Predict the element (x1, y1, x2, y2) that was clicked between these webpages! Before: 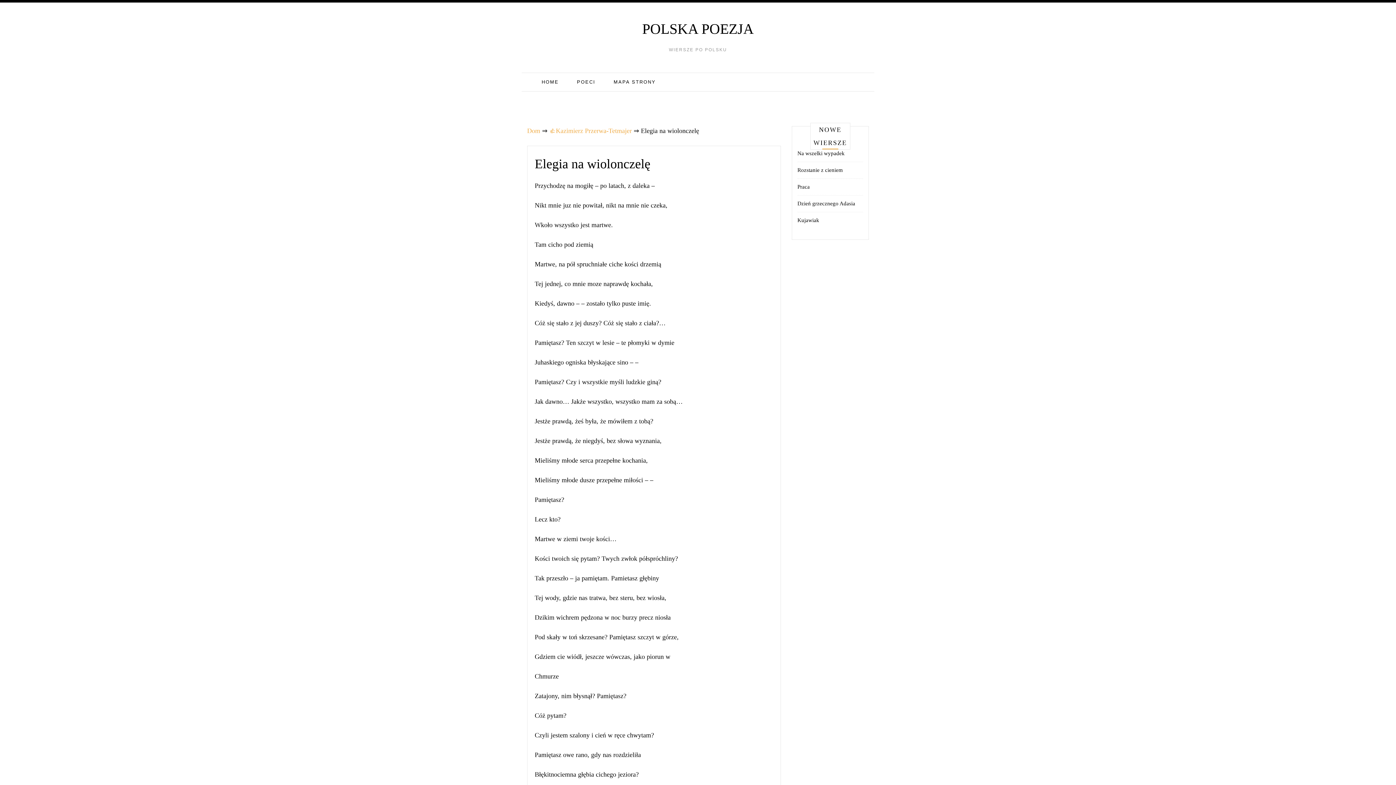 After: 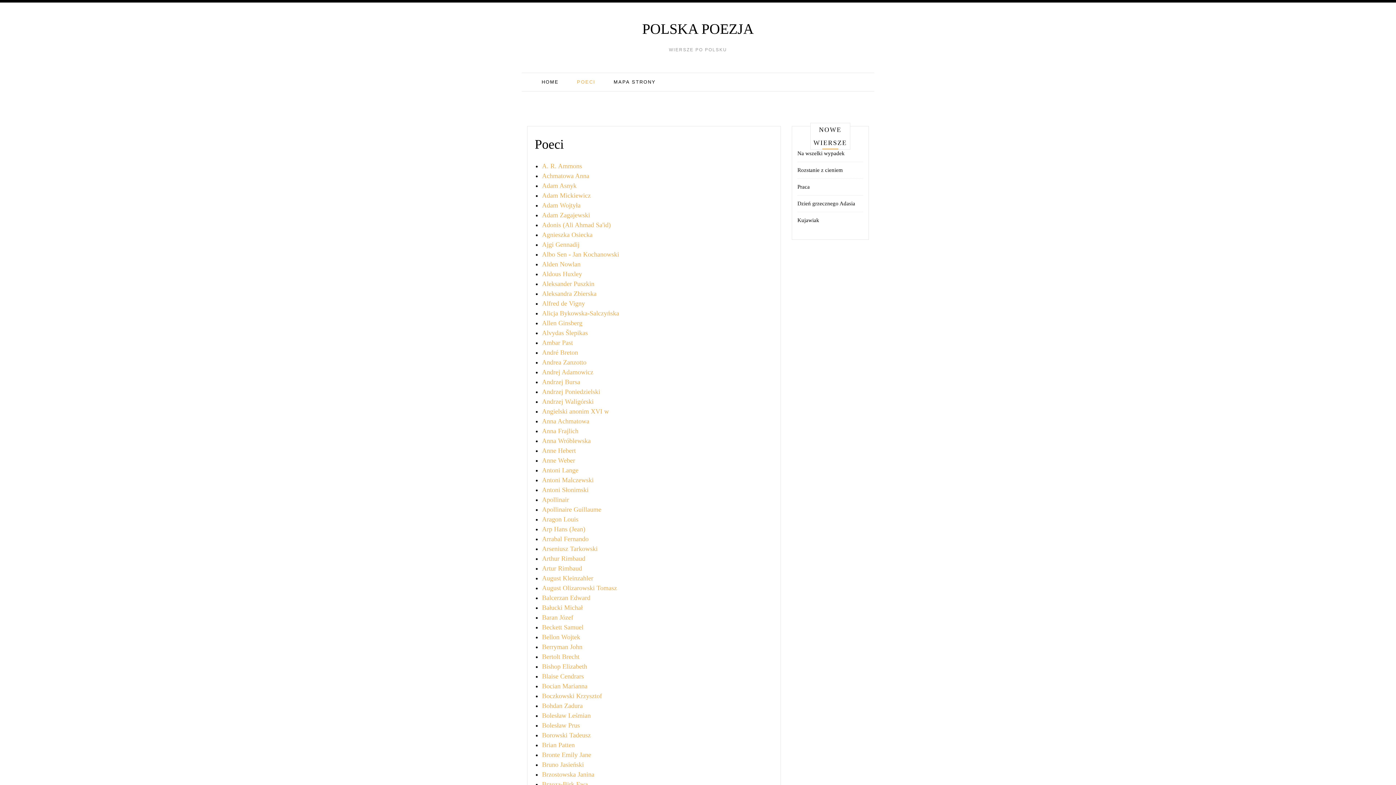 Action: bbox: (571, 72, 601, 91) label: POECI